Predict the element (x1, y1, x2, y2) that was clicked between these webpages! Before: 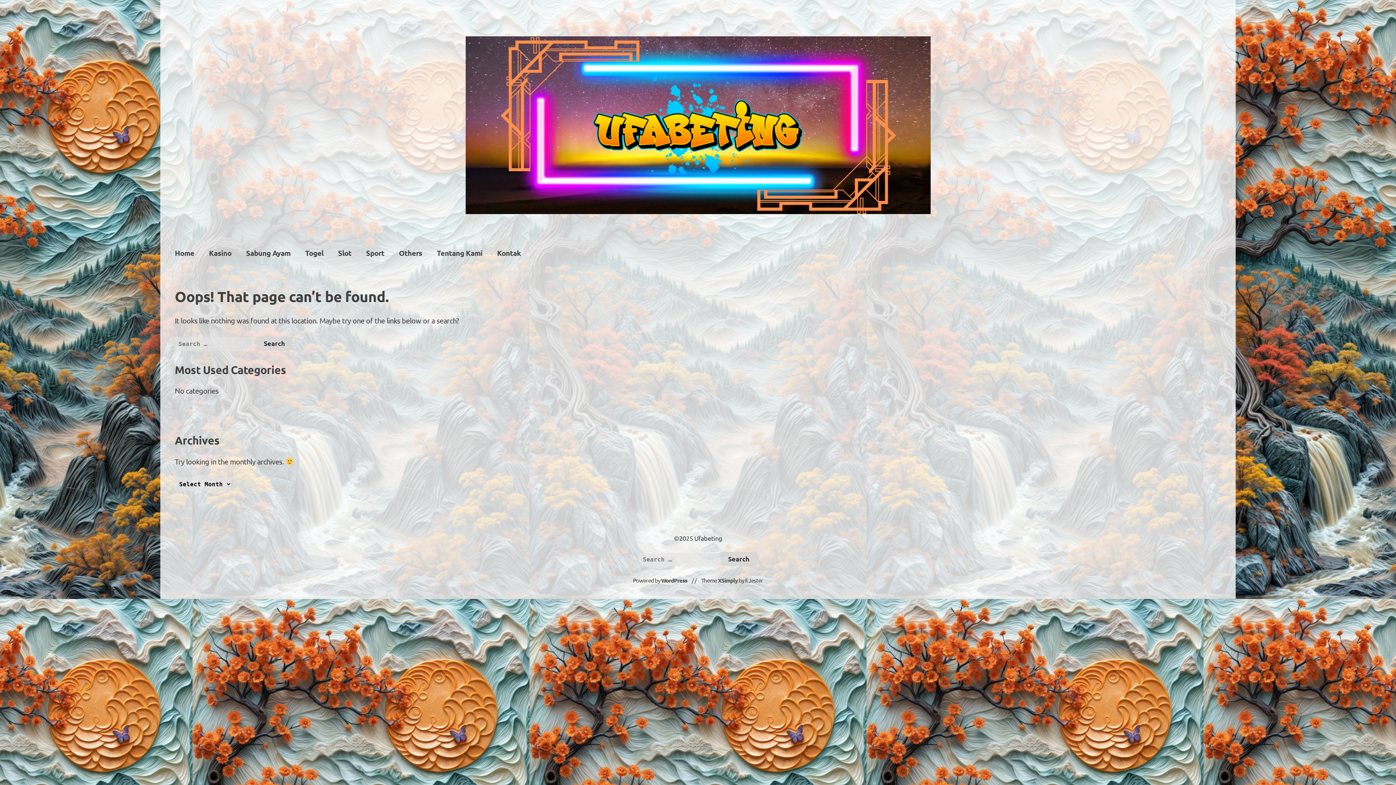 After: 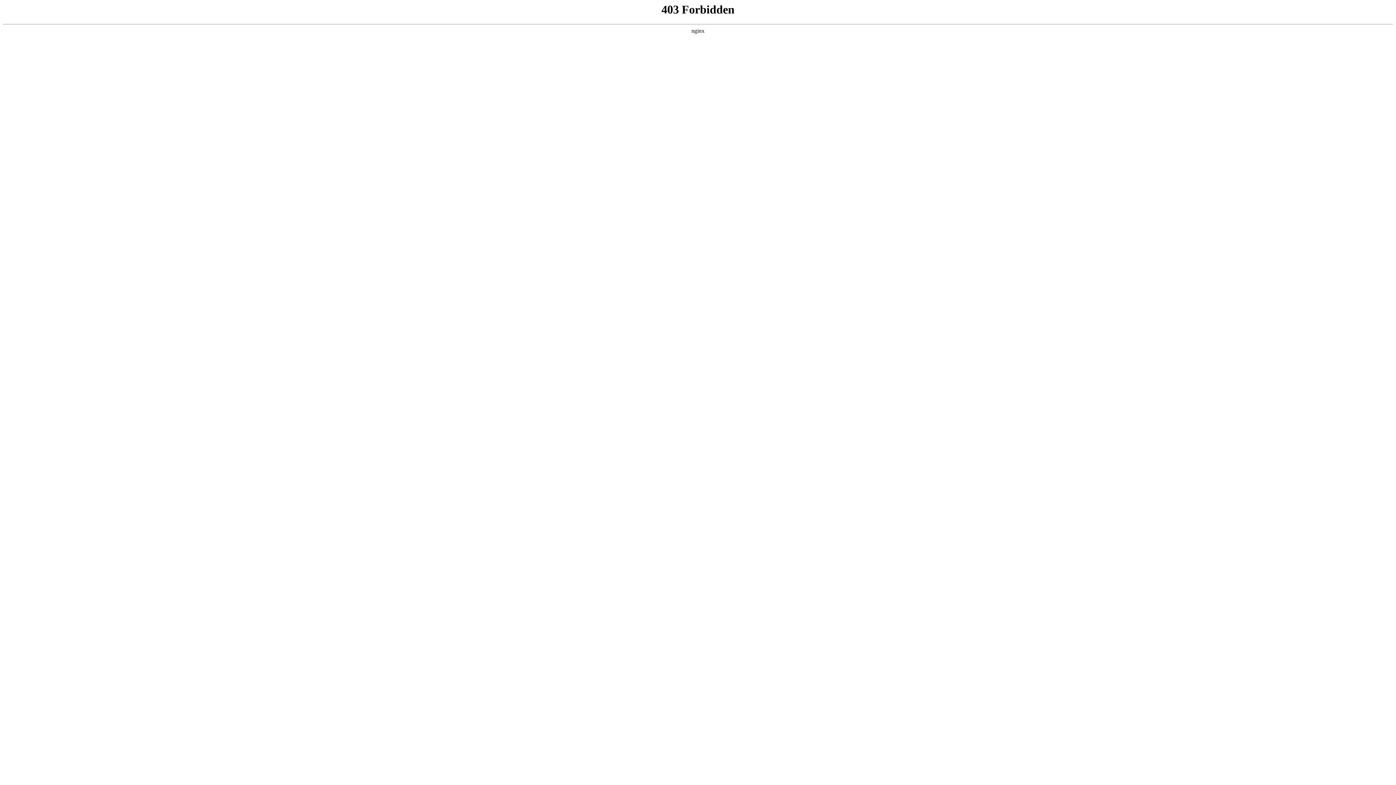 Action: bbox: (661, 577, 687, 584) label: WordPress